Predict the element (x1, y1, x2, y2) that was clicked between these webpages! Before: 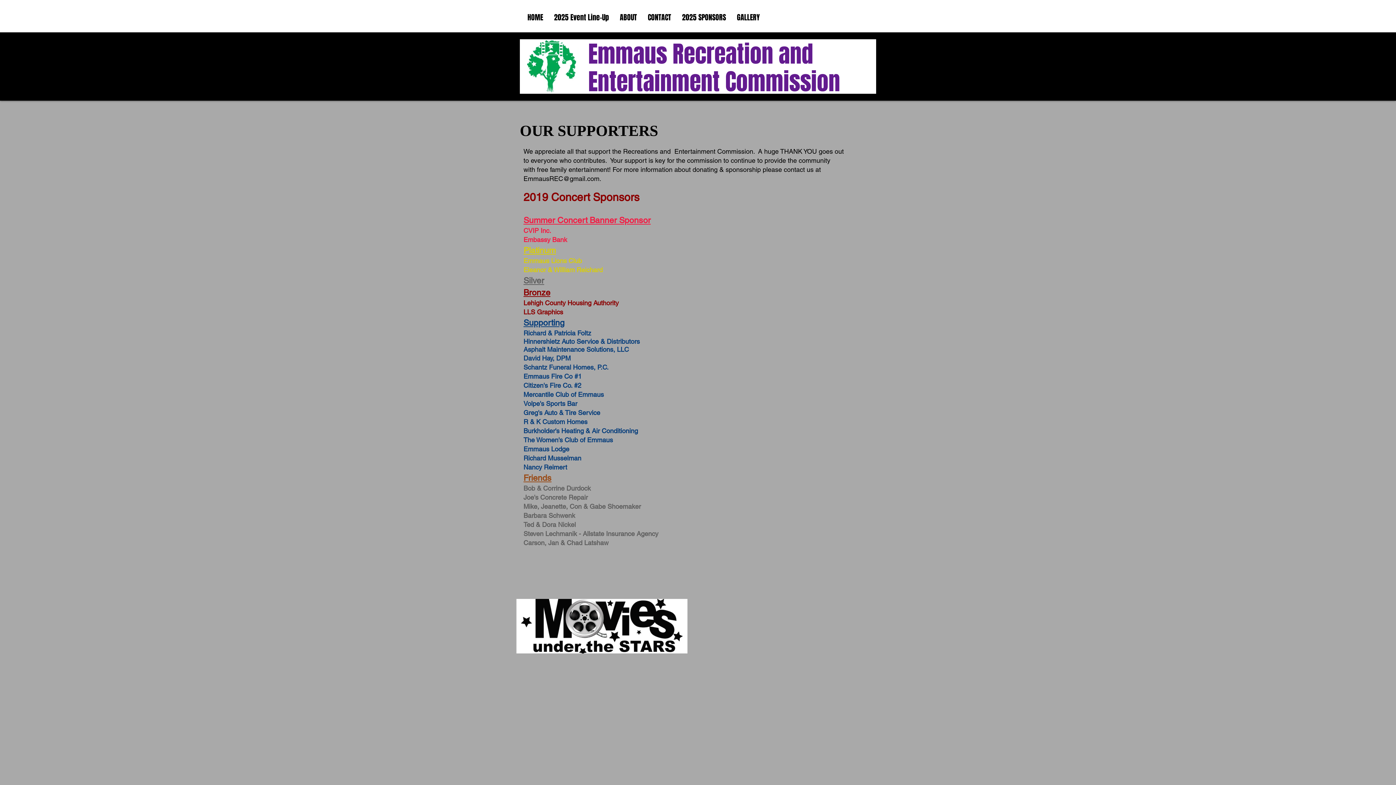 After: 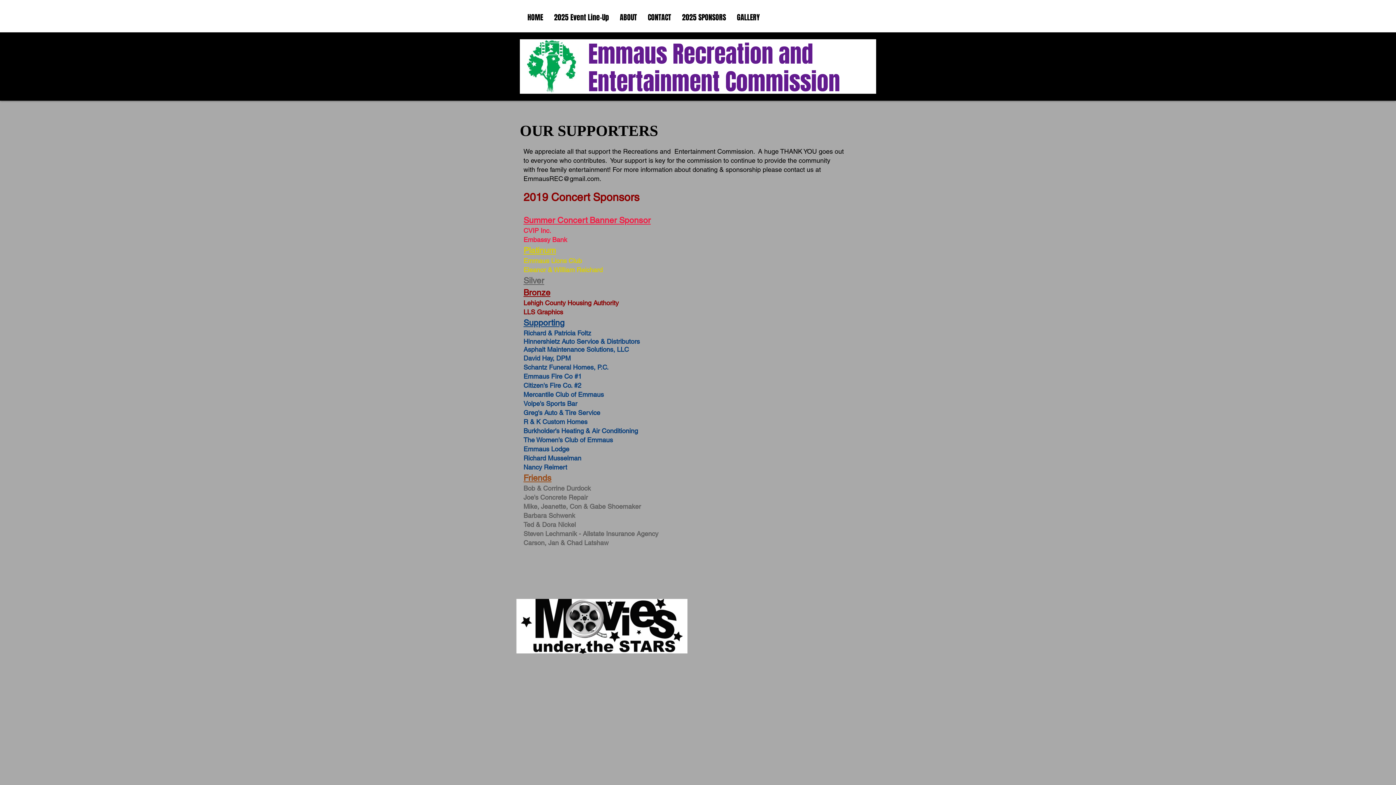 Action: label: EmmausREC@gmail.com.   bbox: (523, 174, 605, 182)